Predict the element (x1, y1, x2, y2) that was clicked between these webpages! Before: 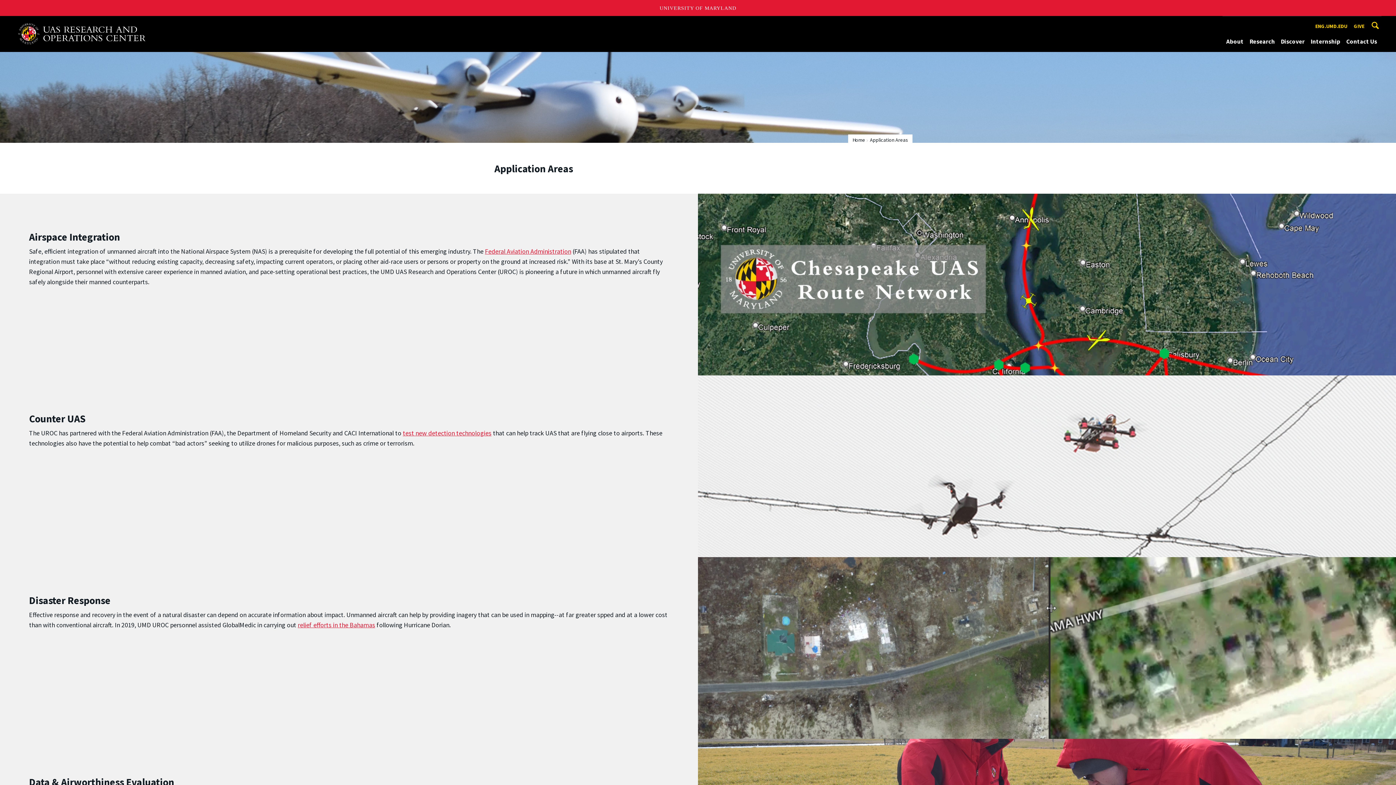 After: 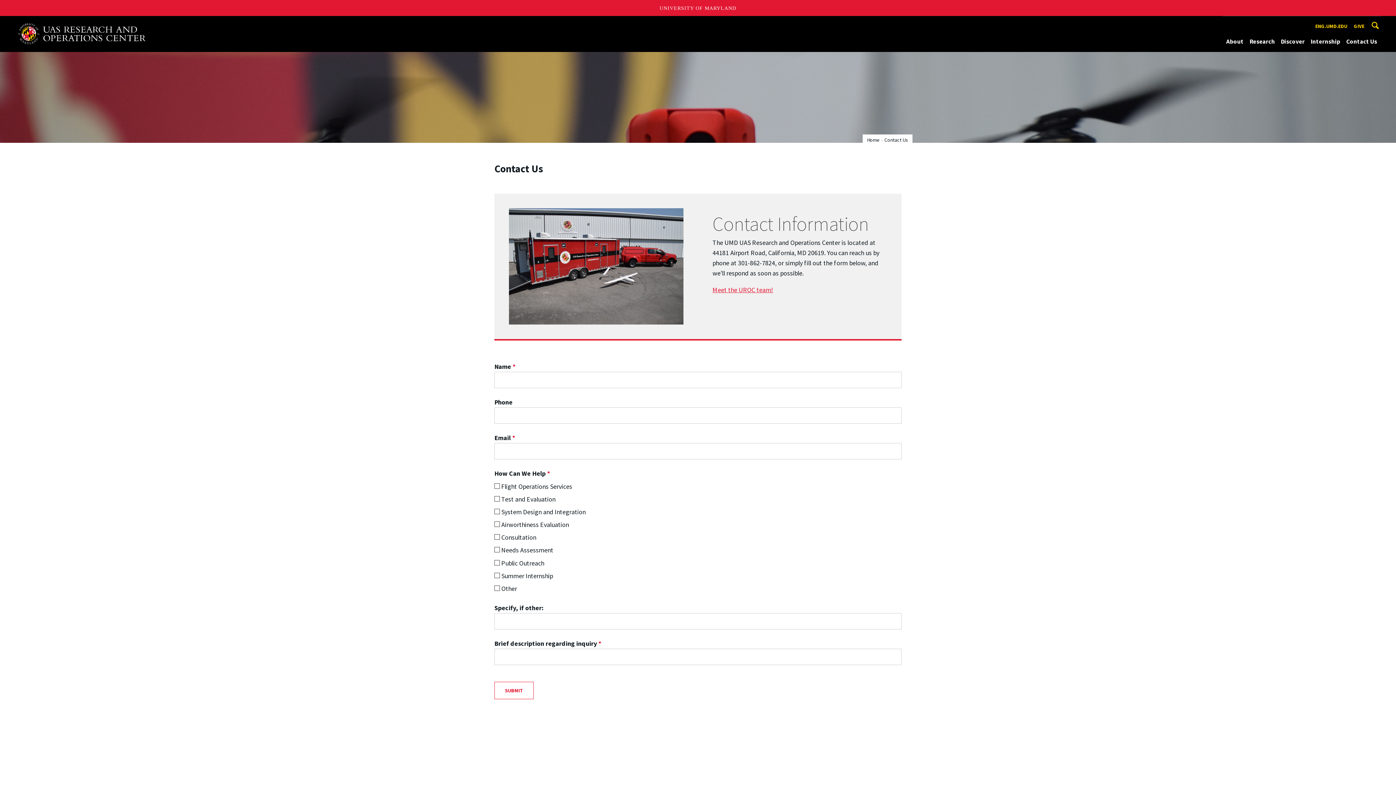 Action: label: Contact Us bbox: (1346, 36, 1377, 46)